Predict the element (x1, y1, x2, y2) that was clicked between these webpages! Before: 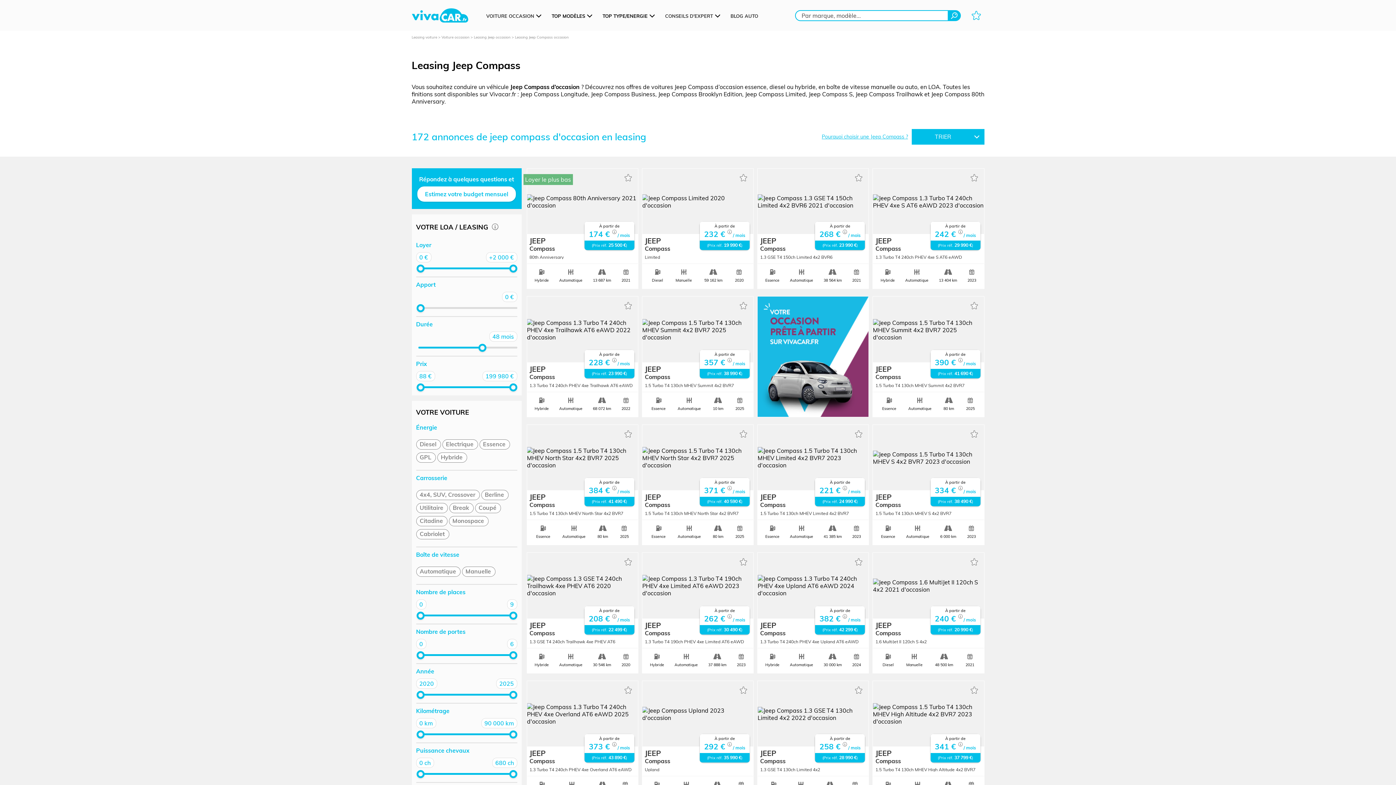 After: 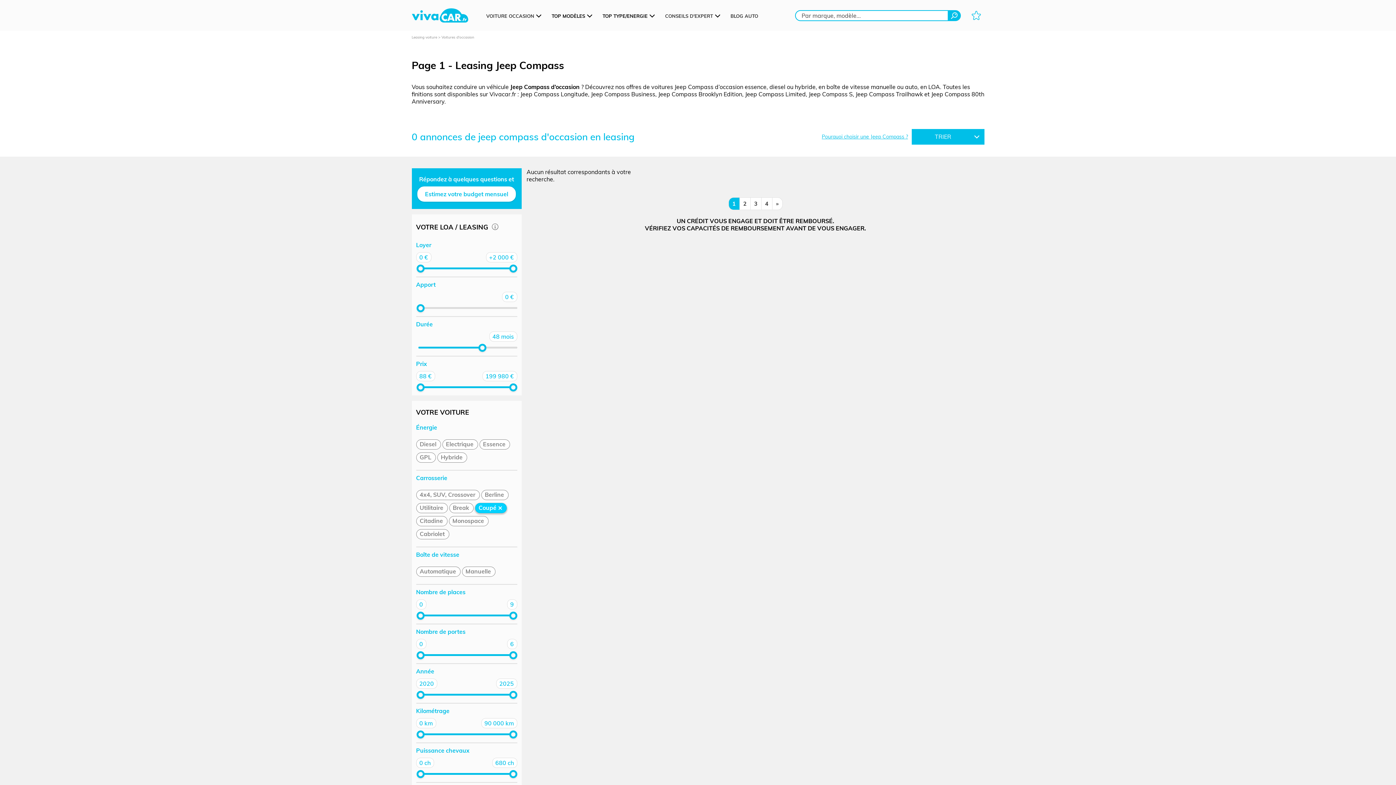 Action: bbox: (475, 503, 500, 513) label: Coupé